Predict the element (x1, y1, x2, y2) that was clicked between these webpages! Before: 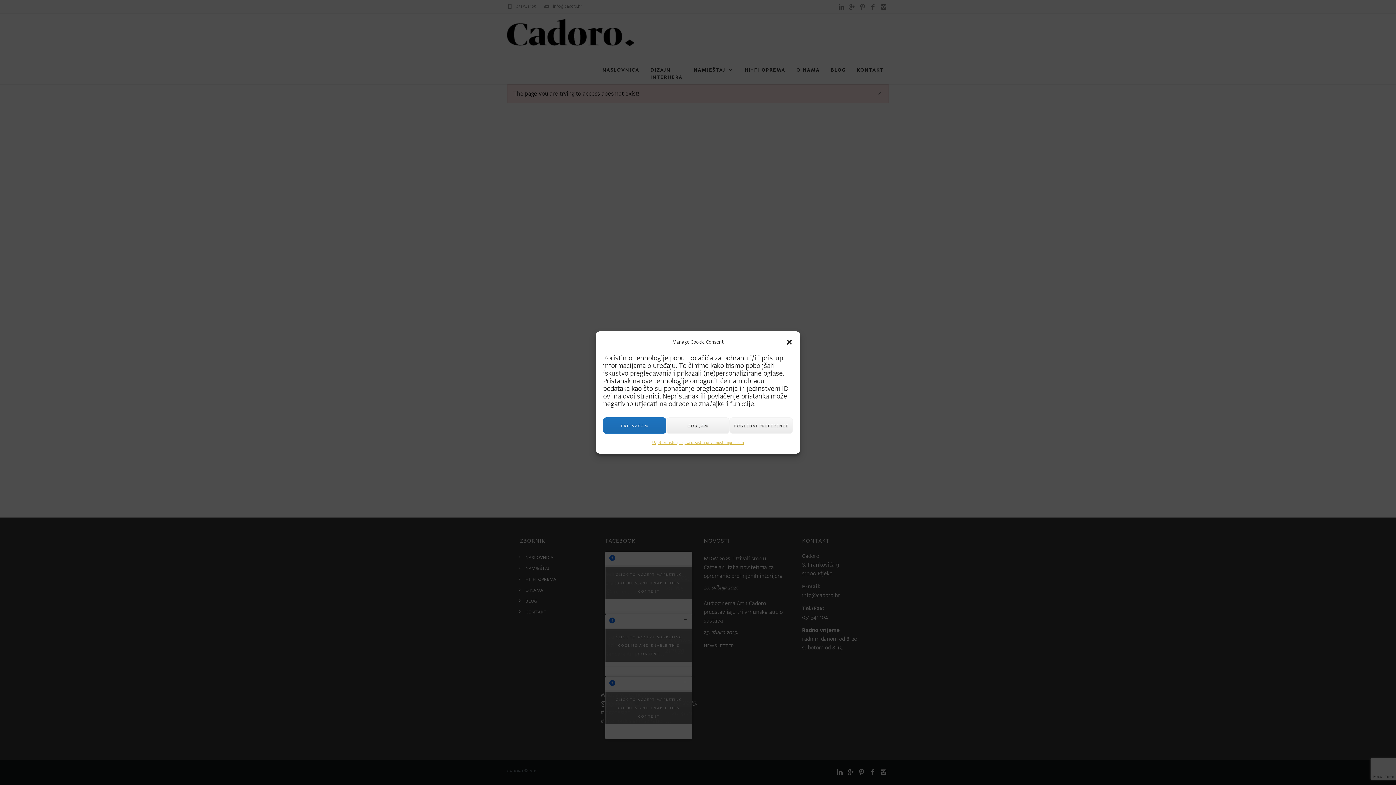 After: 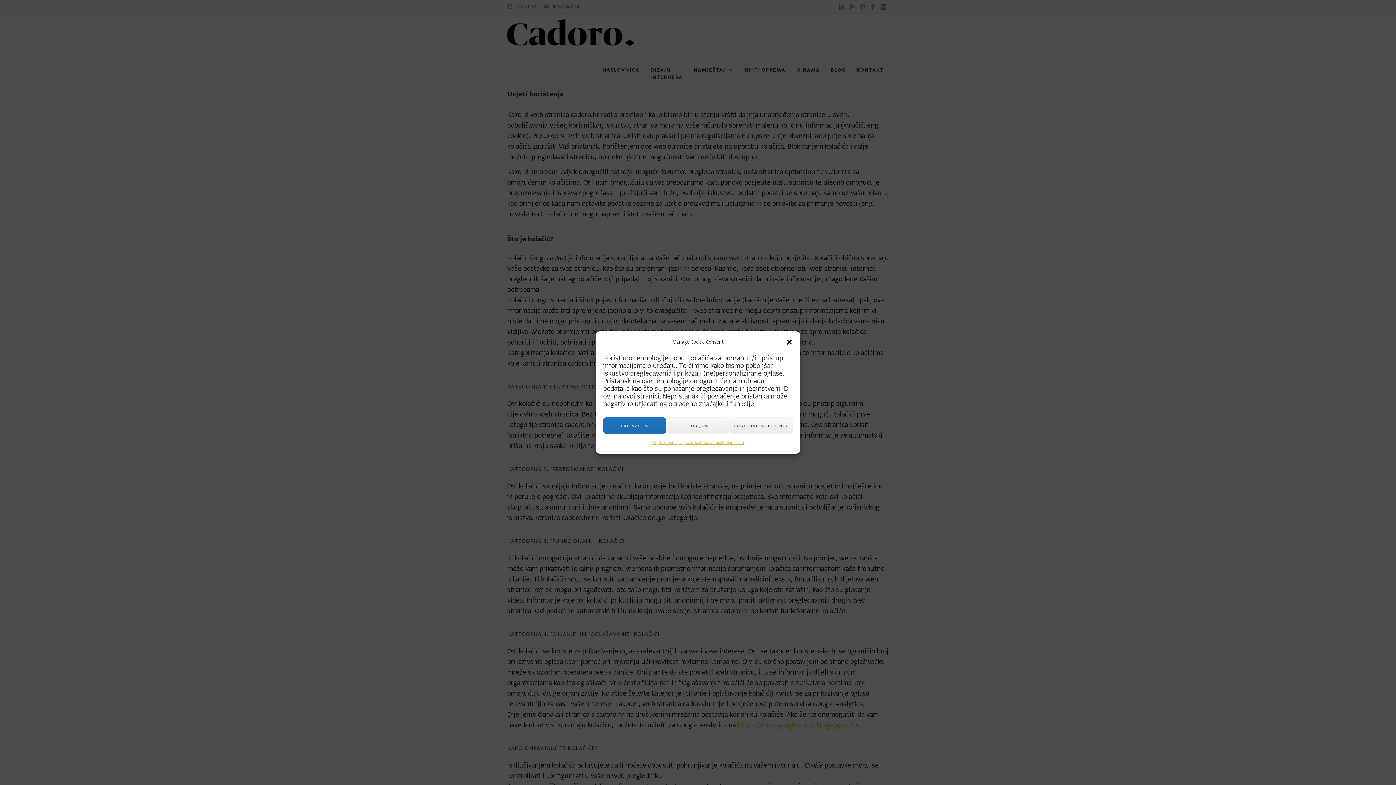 Action: label: Izjava o zaštiti privatnosti bbox: (680, 437, 724, 448)